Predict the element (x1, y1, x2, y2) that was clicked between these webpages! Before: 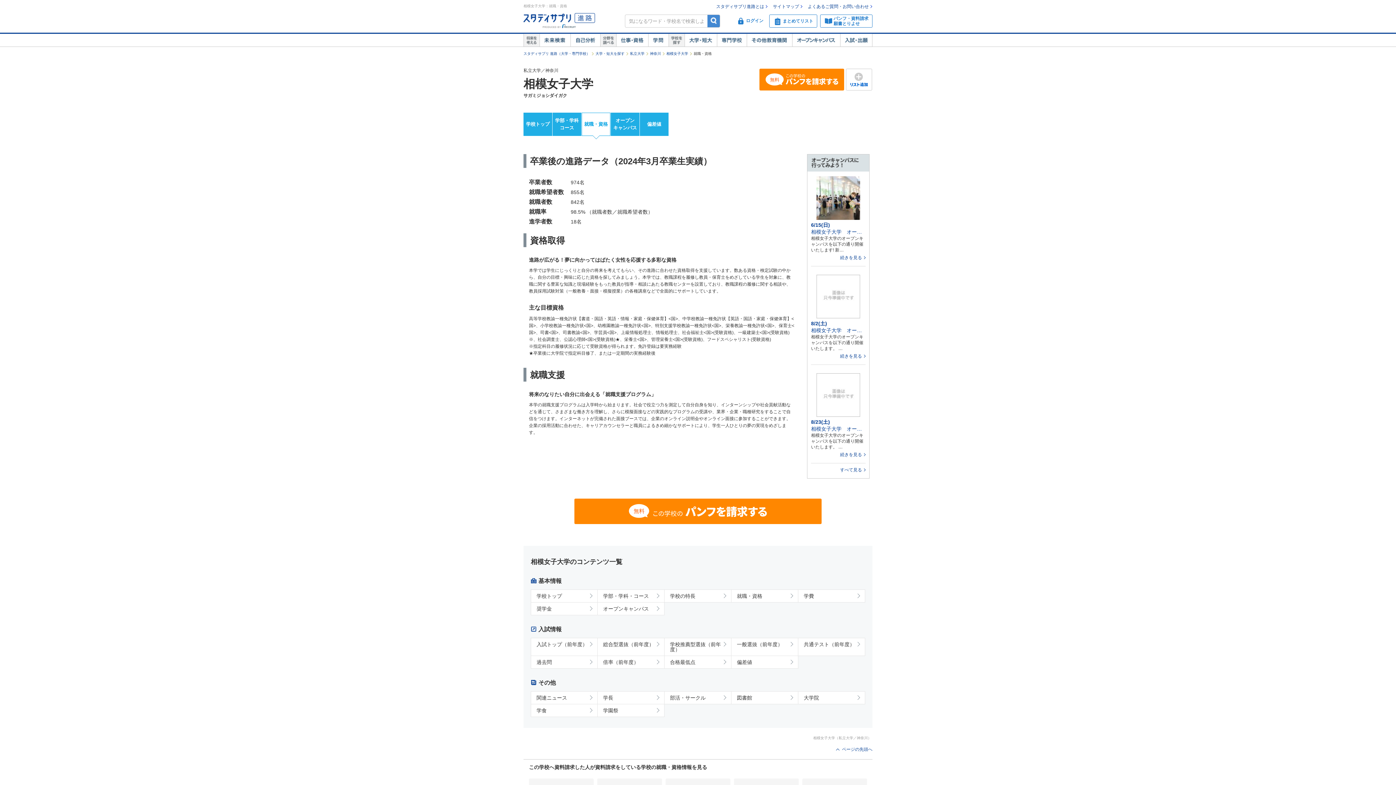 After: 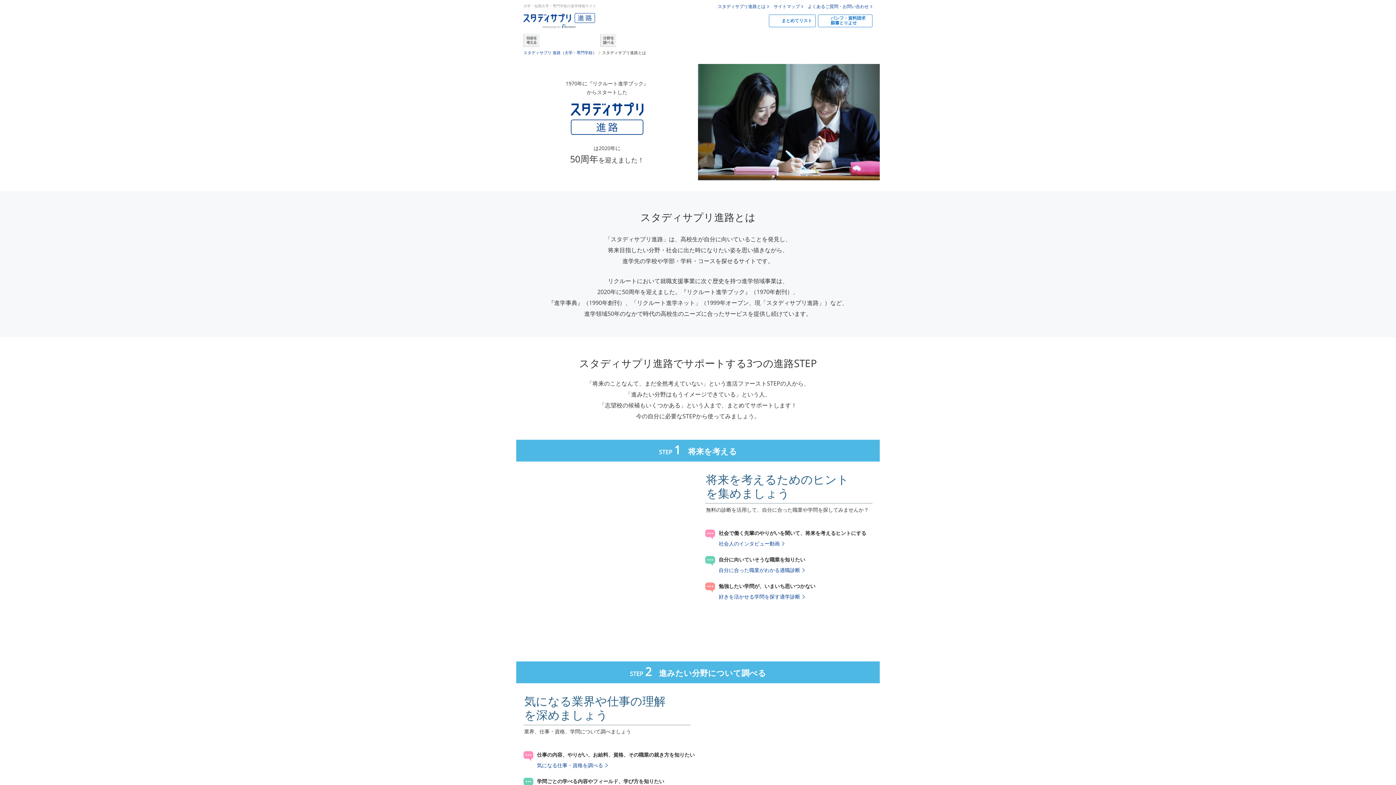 Action: label: スタディサプリ進路とは bbox: (716, 4, 764, 9)